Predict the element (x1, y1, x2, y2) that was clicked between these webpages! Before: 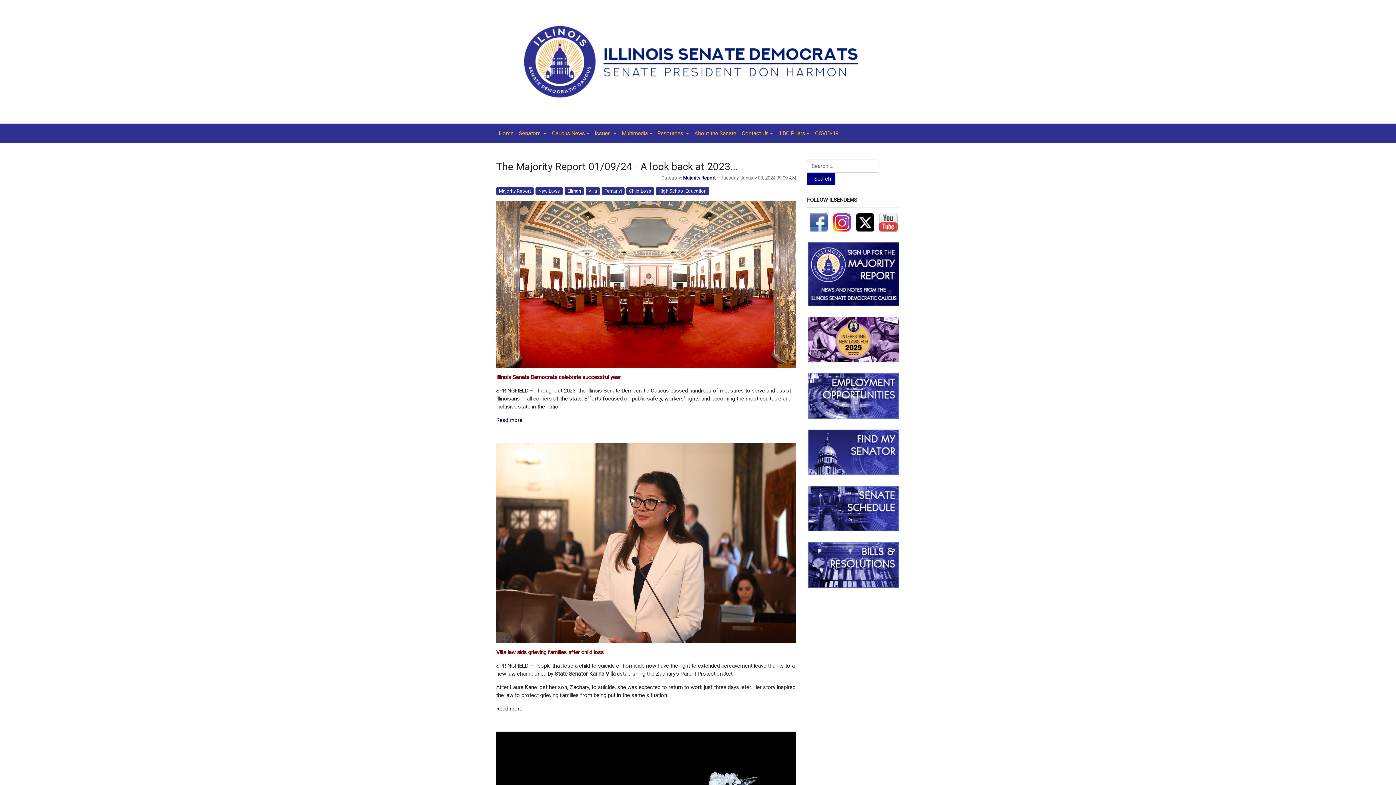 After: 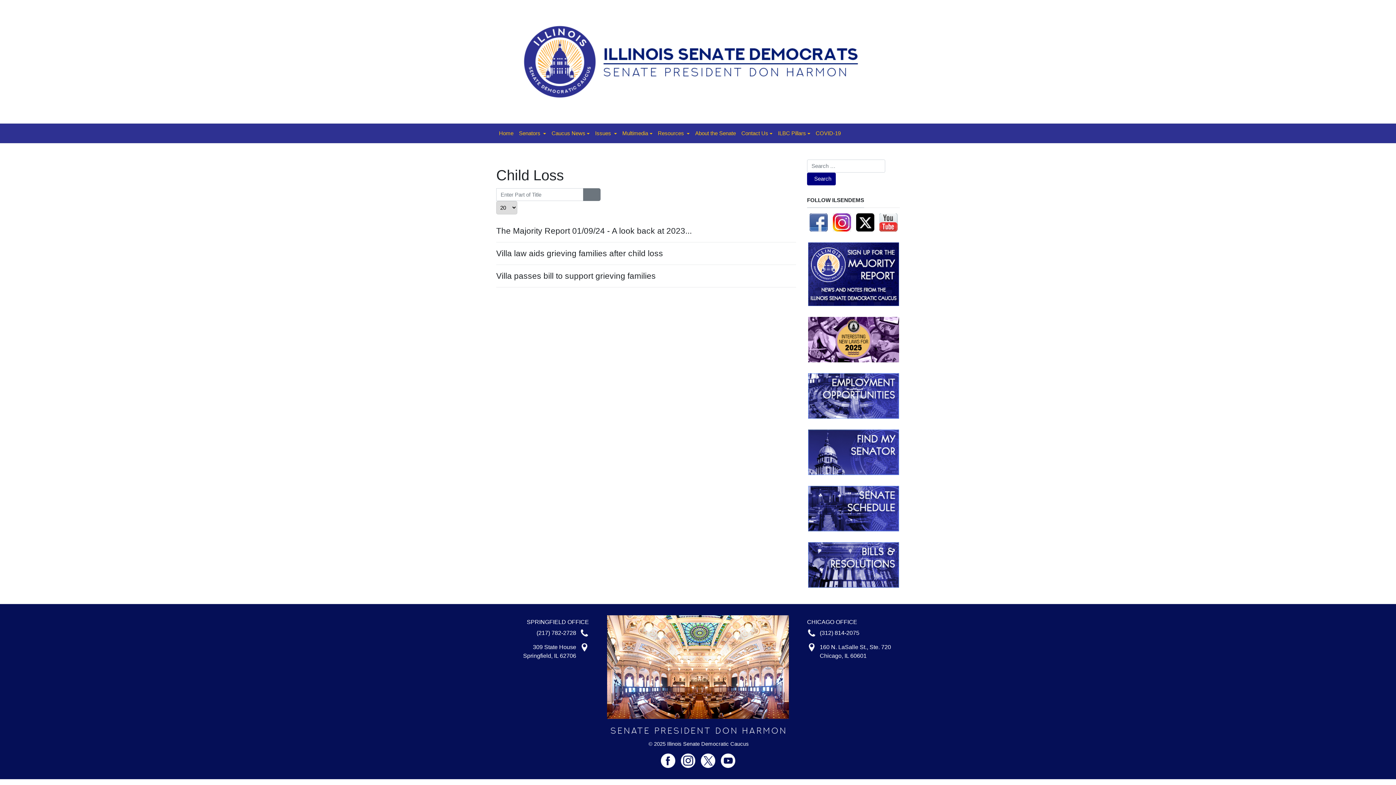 Action: label: Child Loss bbox: (626, 187, 654, 195)